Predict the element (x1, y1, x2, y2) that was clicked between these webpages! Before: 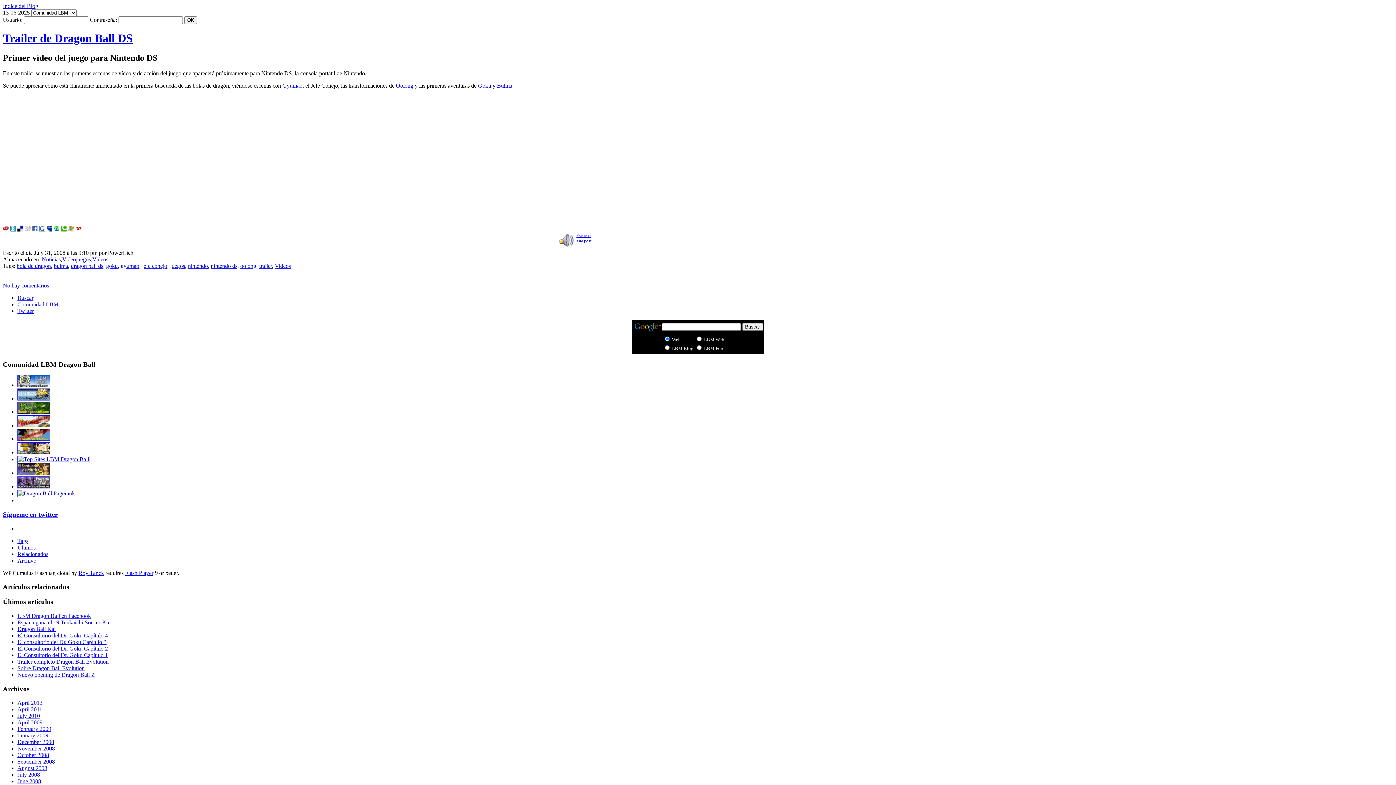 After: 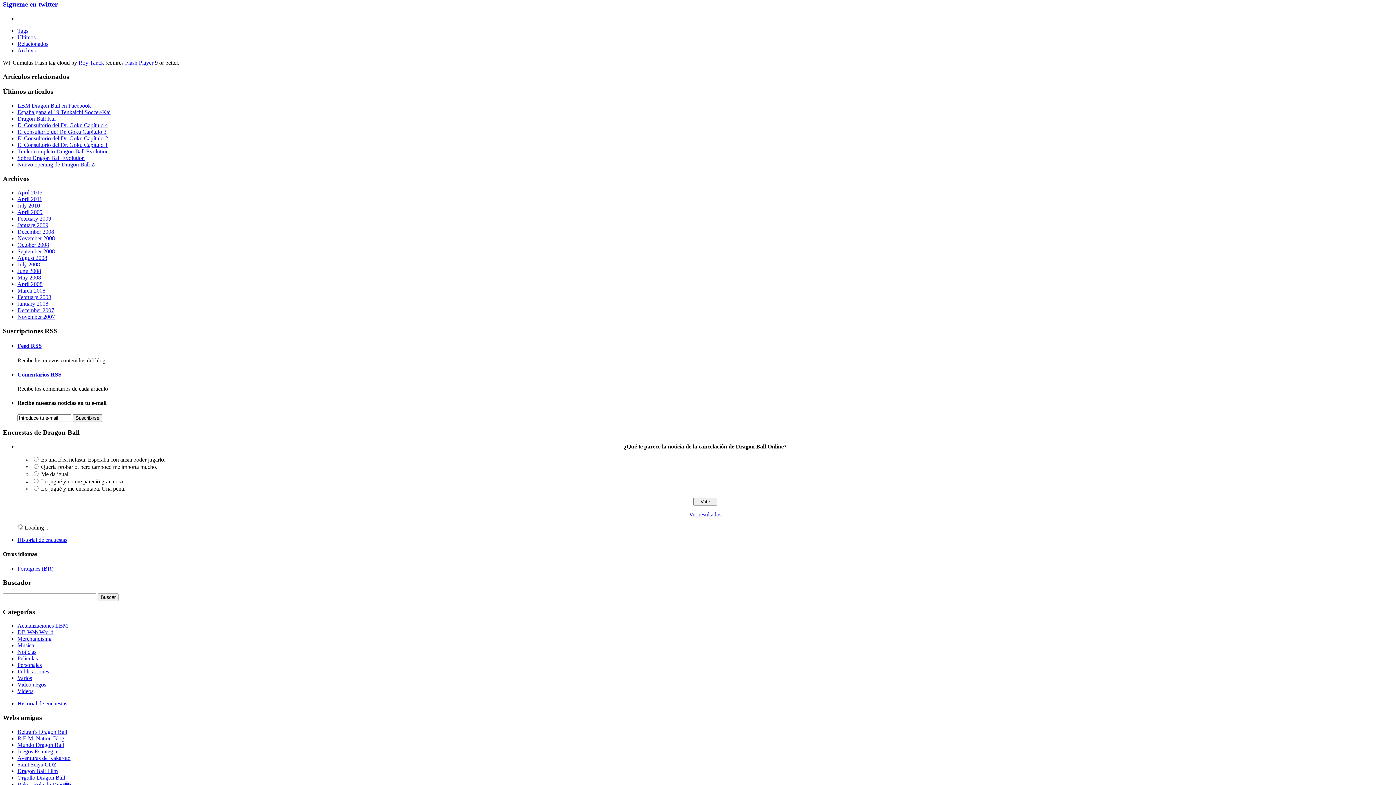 Action: label: Twitter bbox: (17, 307, 33, 314)